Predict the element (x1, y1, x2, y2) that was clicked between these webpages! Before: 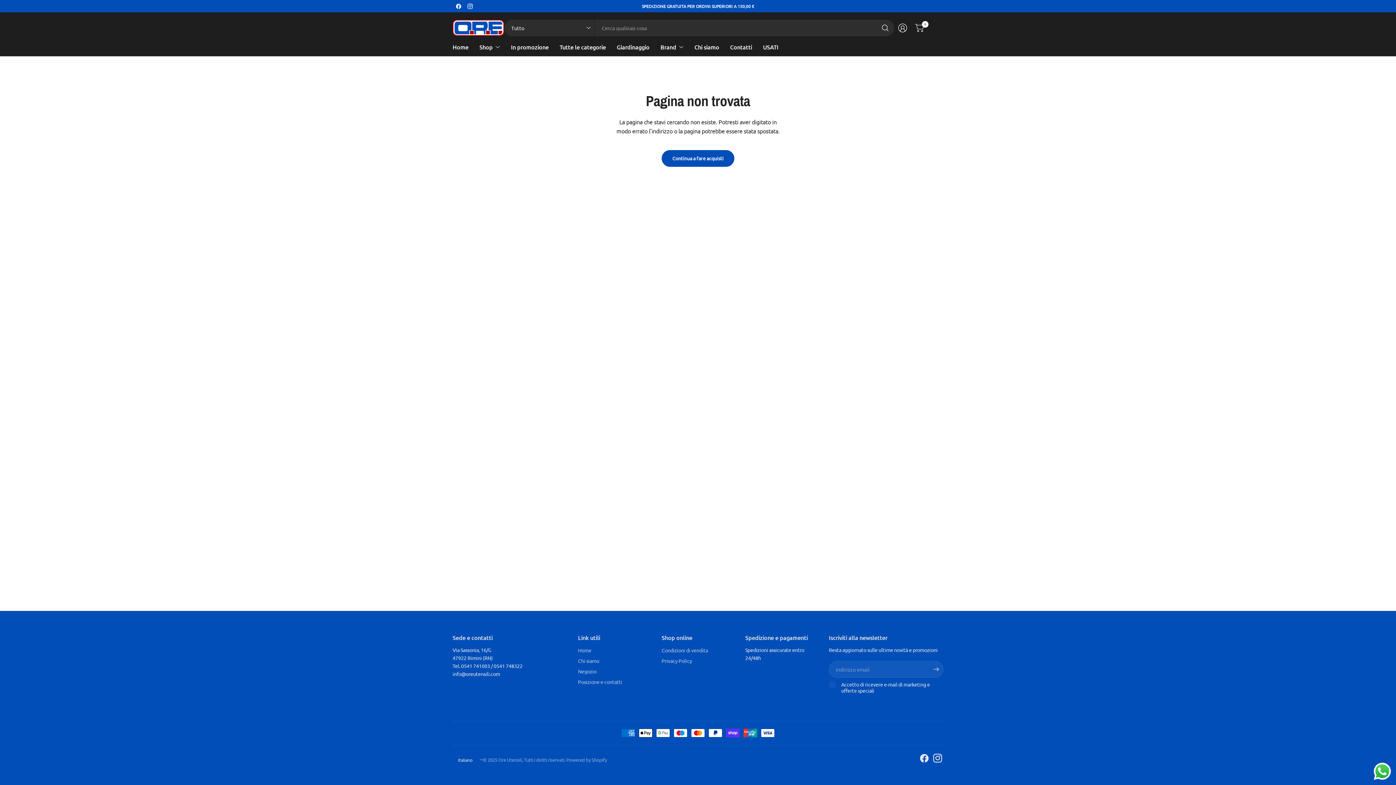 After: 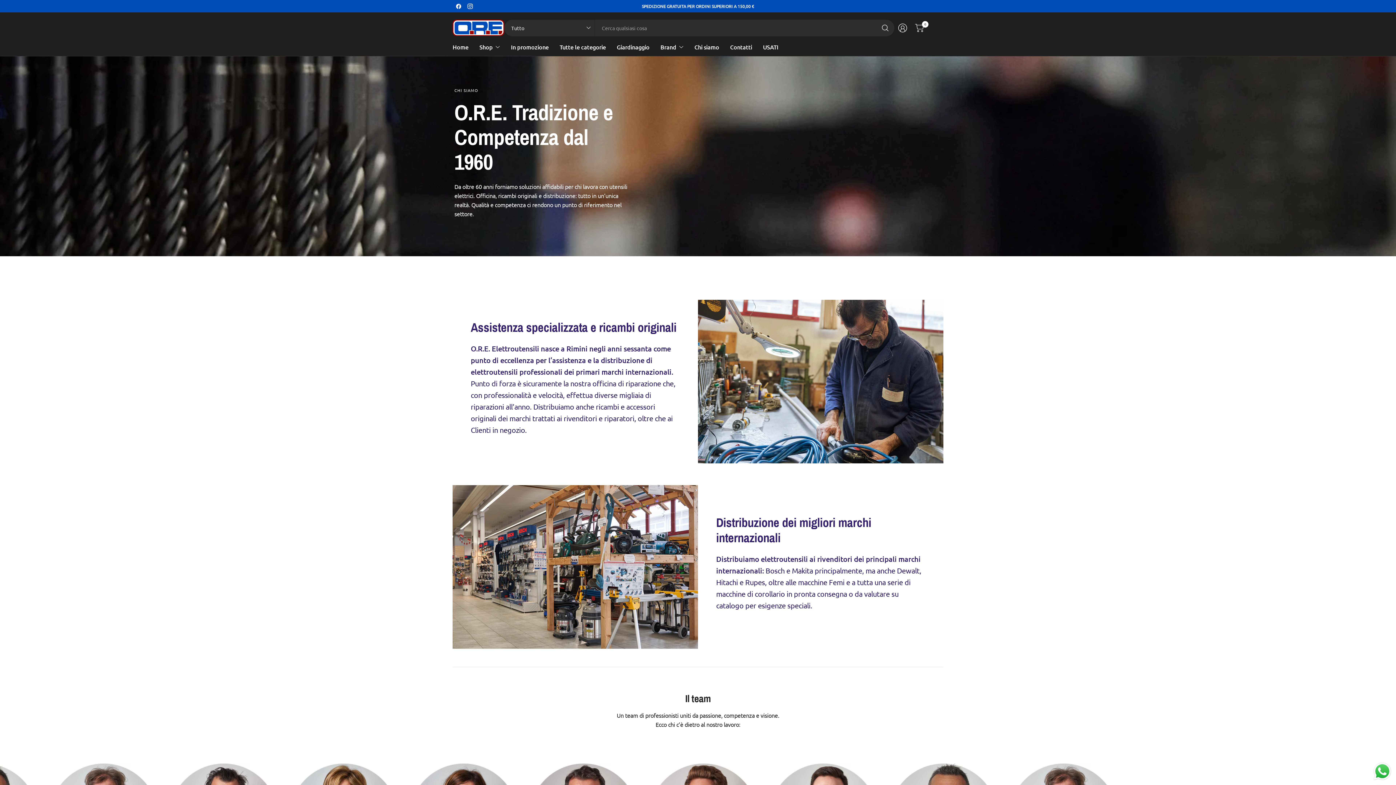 Action: label: Chi siamo bbox: (578, 656, 650, 665)